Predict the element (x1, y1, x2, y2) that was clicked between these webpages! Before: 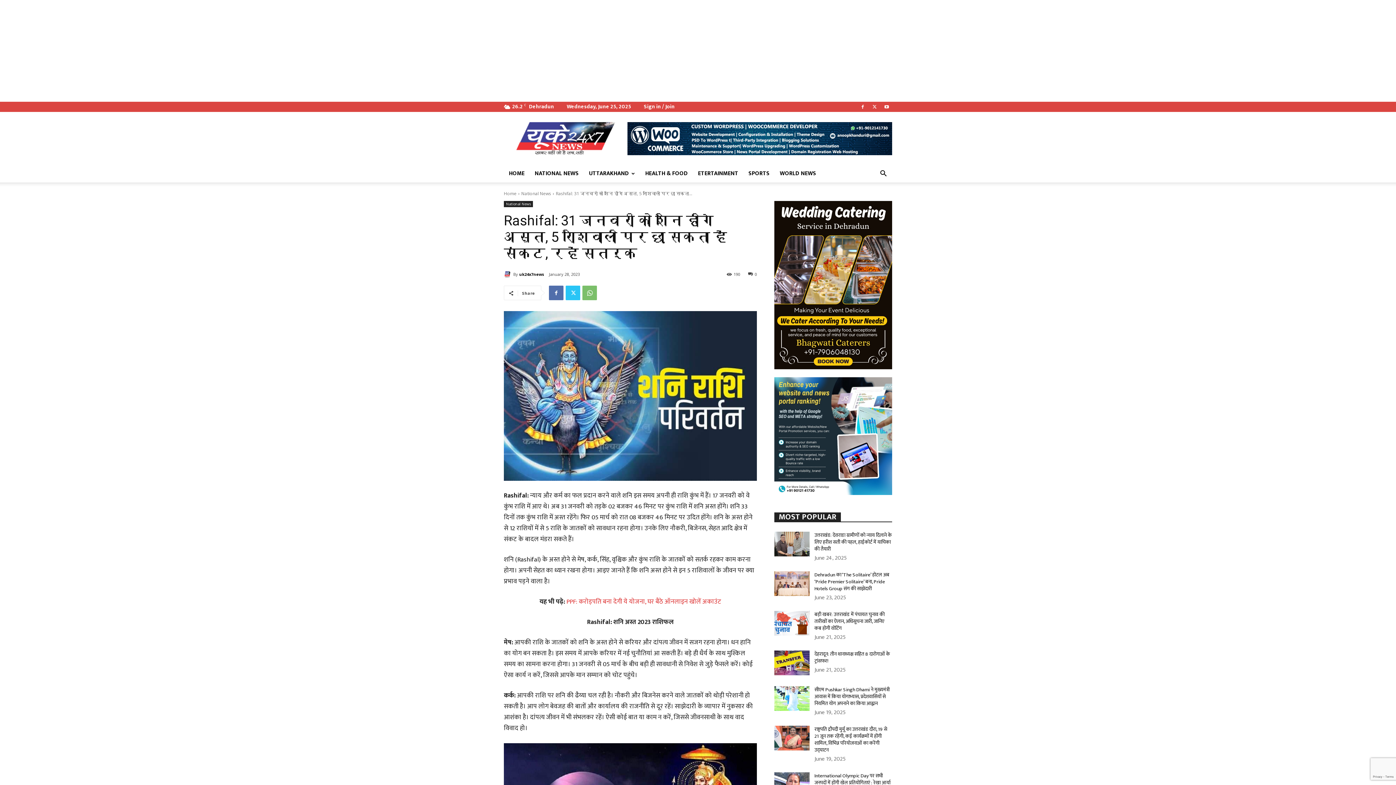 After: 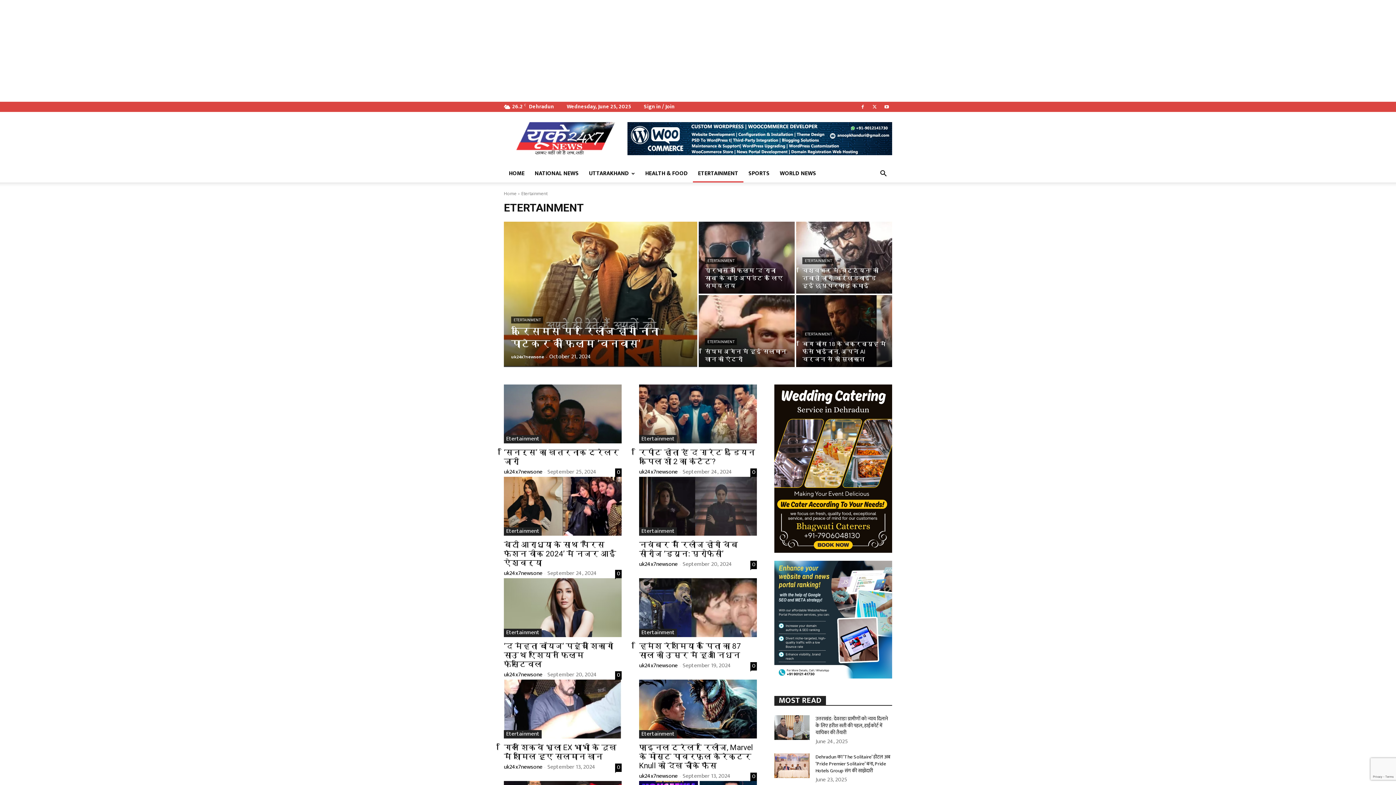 Action: label: ETERTAINMENT bbox: (693, 165, 743, 182)